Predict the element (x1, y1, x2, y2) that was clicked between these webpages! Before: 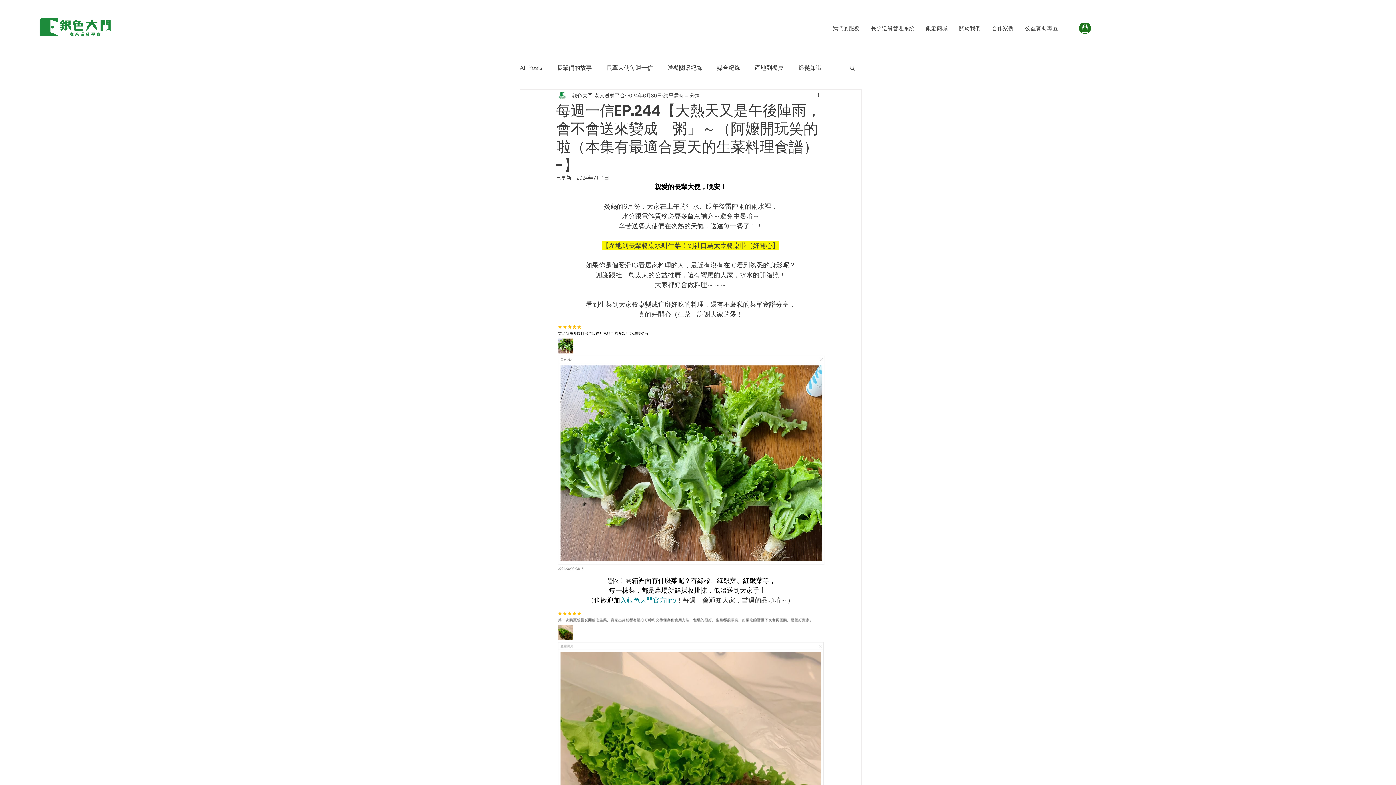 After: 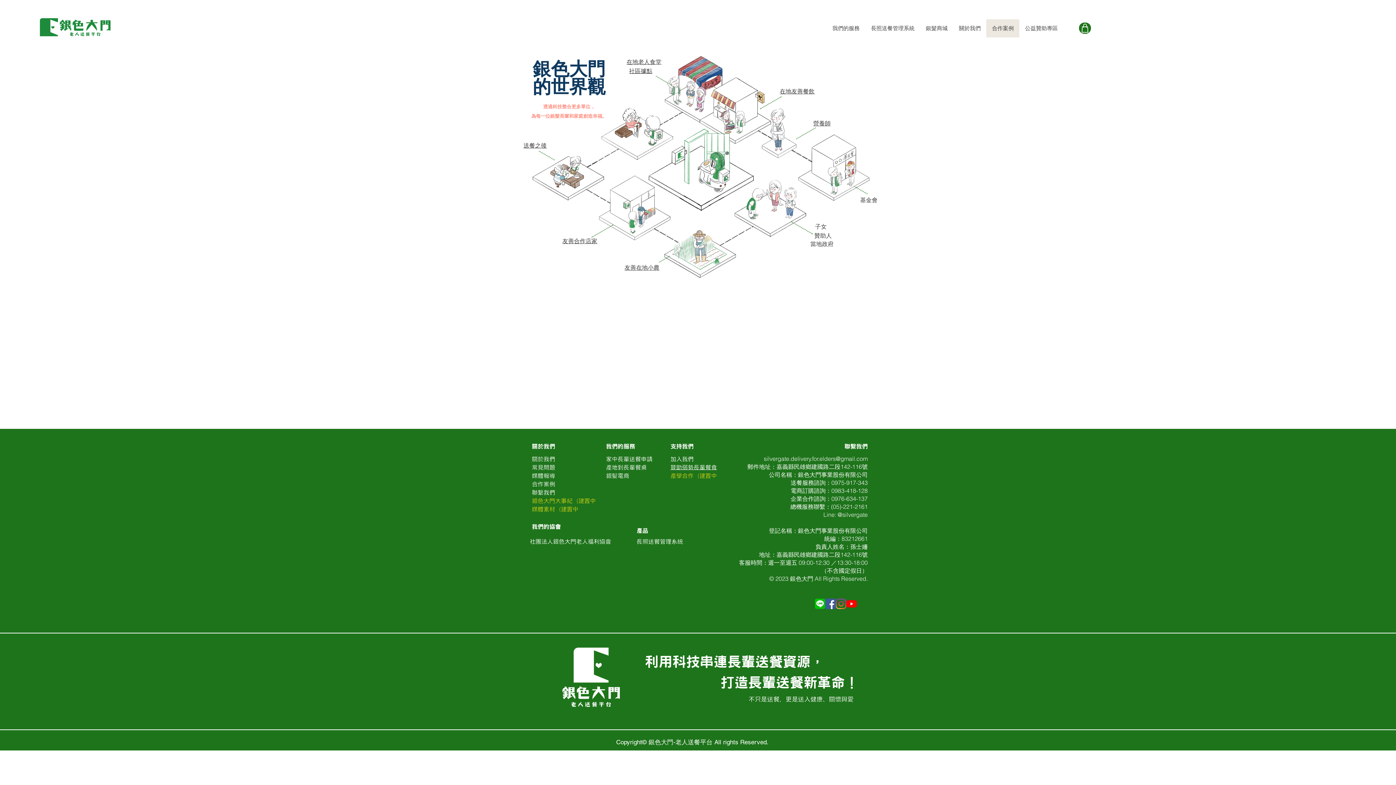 Action: bbox: (986, 19, 1019, 37) label: 合作案例